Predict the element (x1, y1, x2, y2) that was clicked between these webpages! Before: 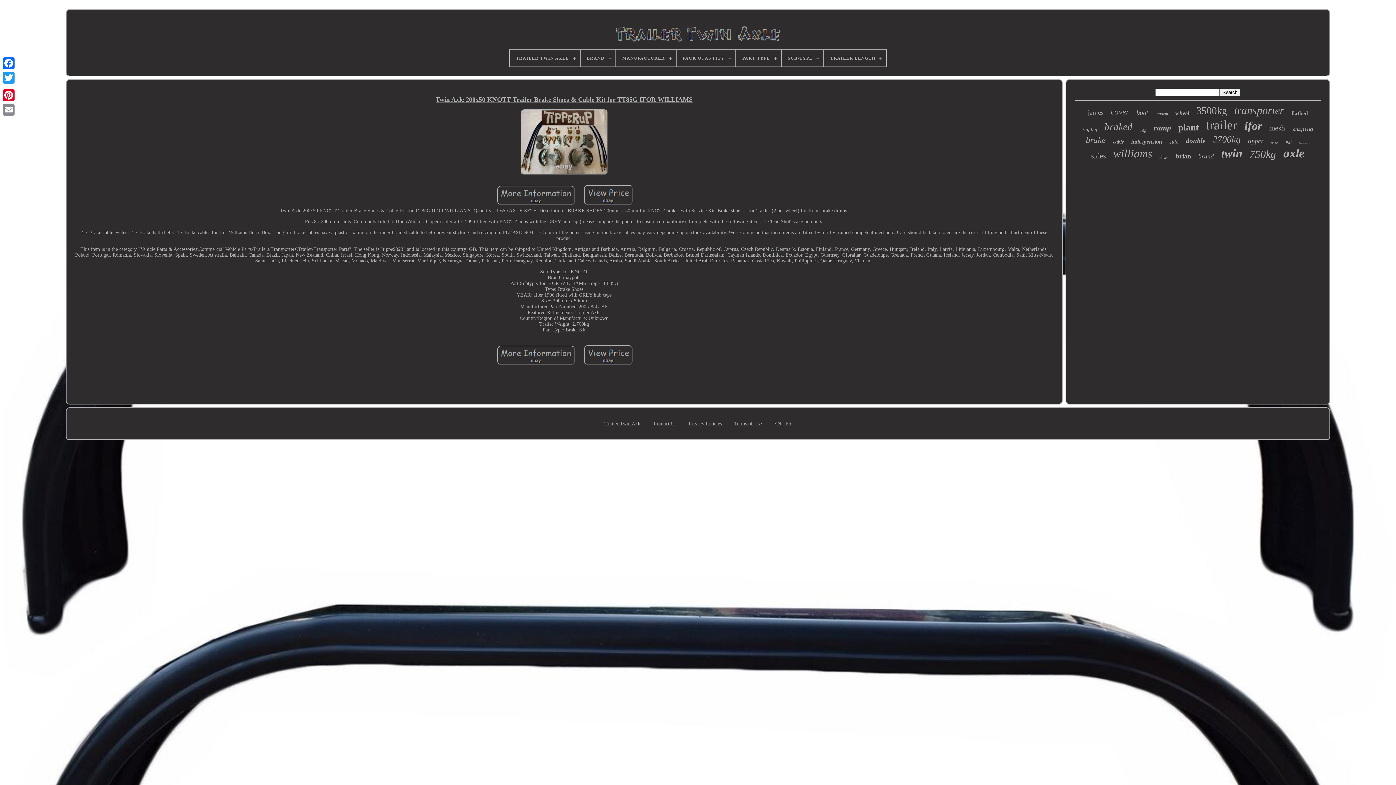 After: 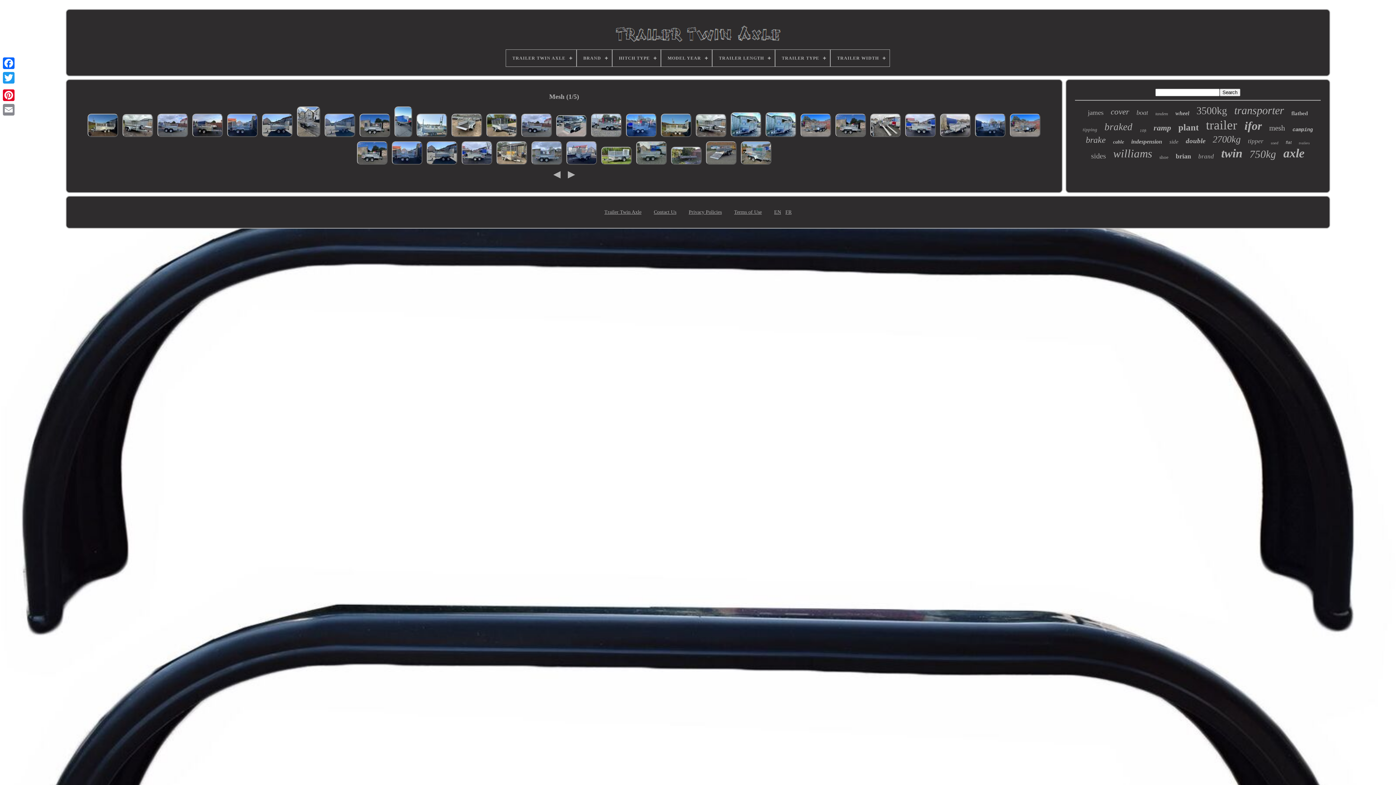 Action: label: mesh bbox: (1269, 123, 1285, 132)